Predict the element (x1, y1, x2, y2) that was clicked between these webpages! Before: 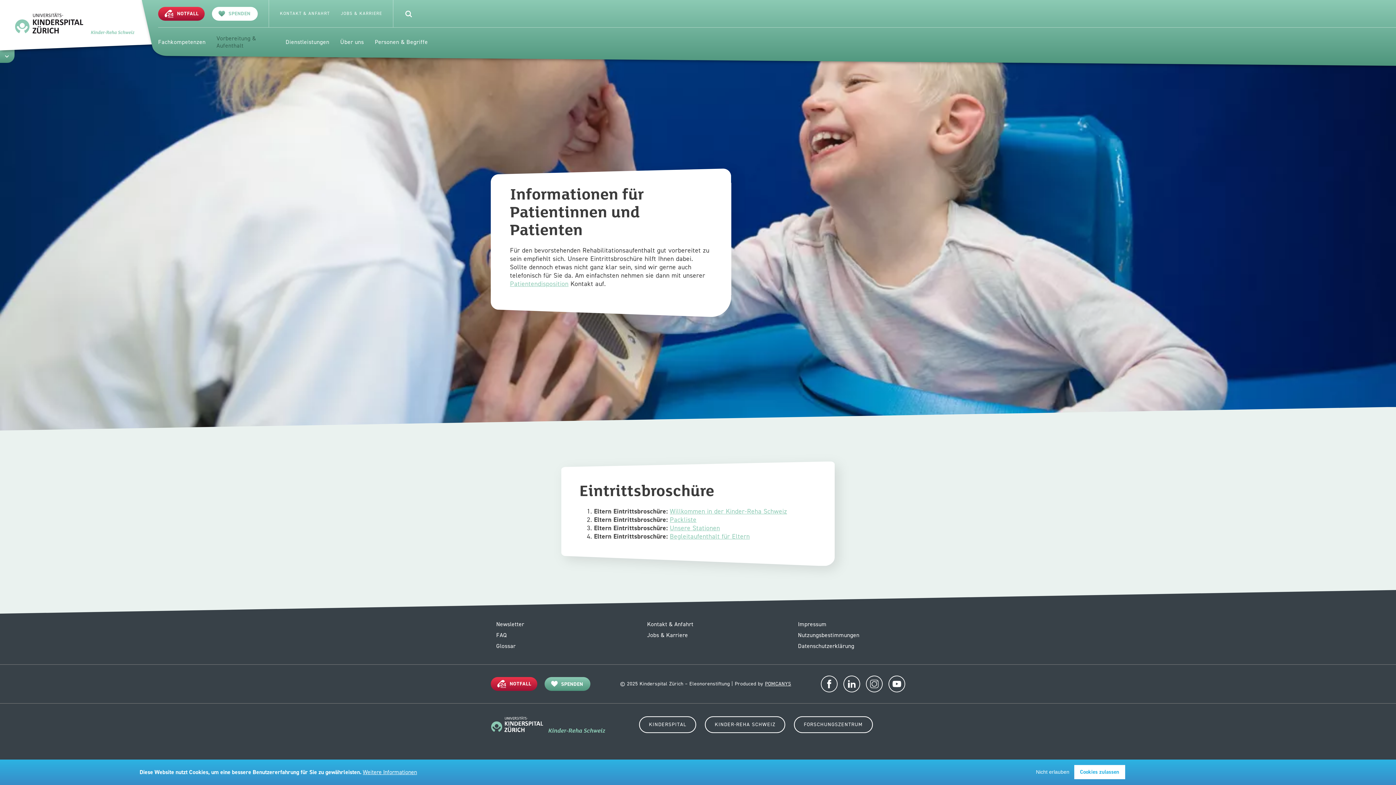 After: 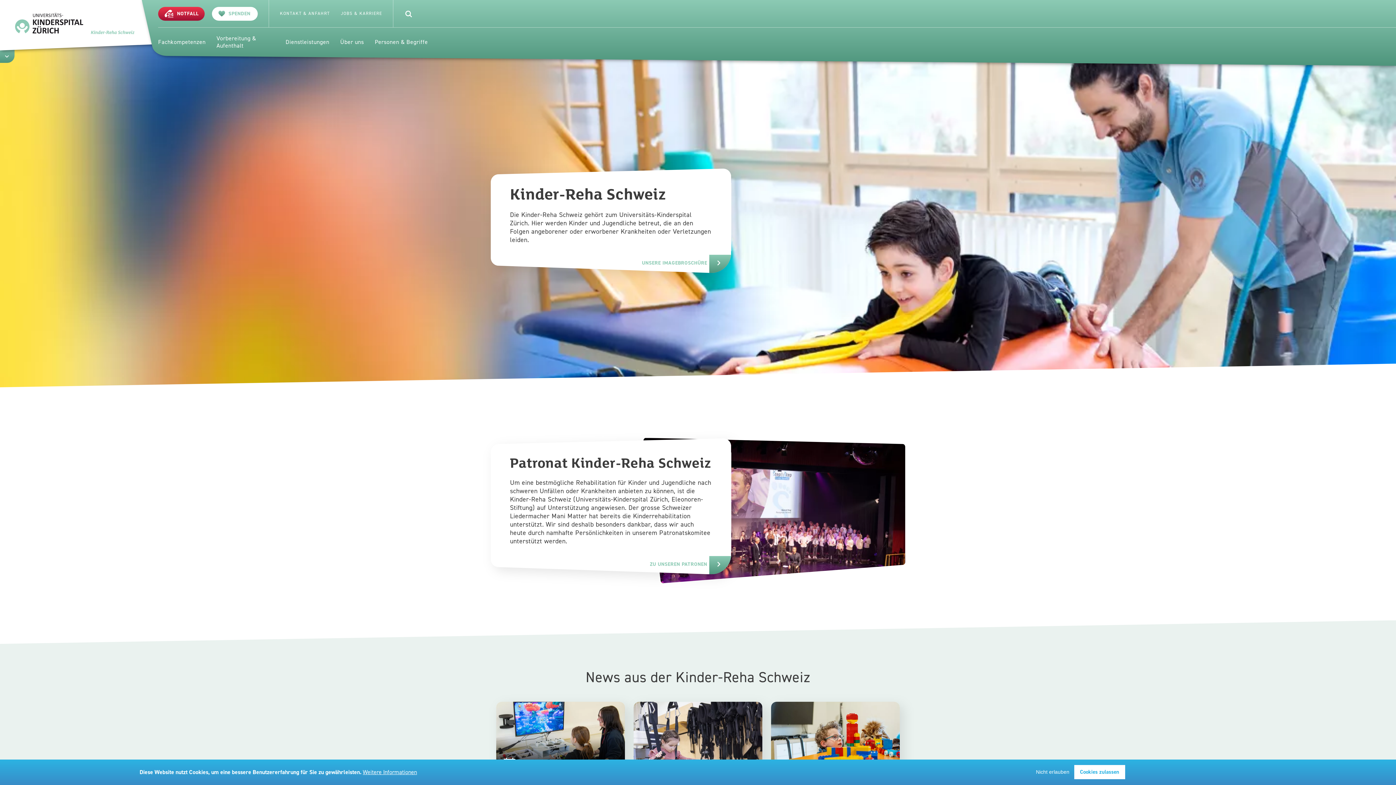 Action: bbox: (705, 716, 785, 733) label: KINDER-REHA SCHWEIZ